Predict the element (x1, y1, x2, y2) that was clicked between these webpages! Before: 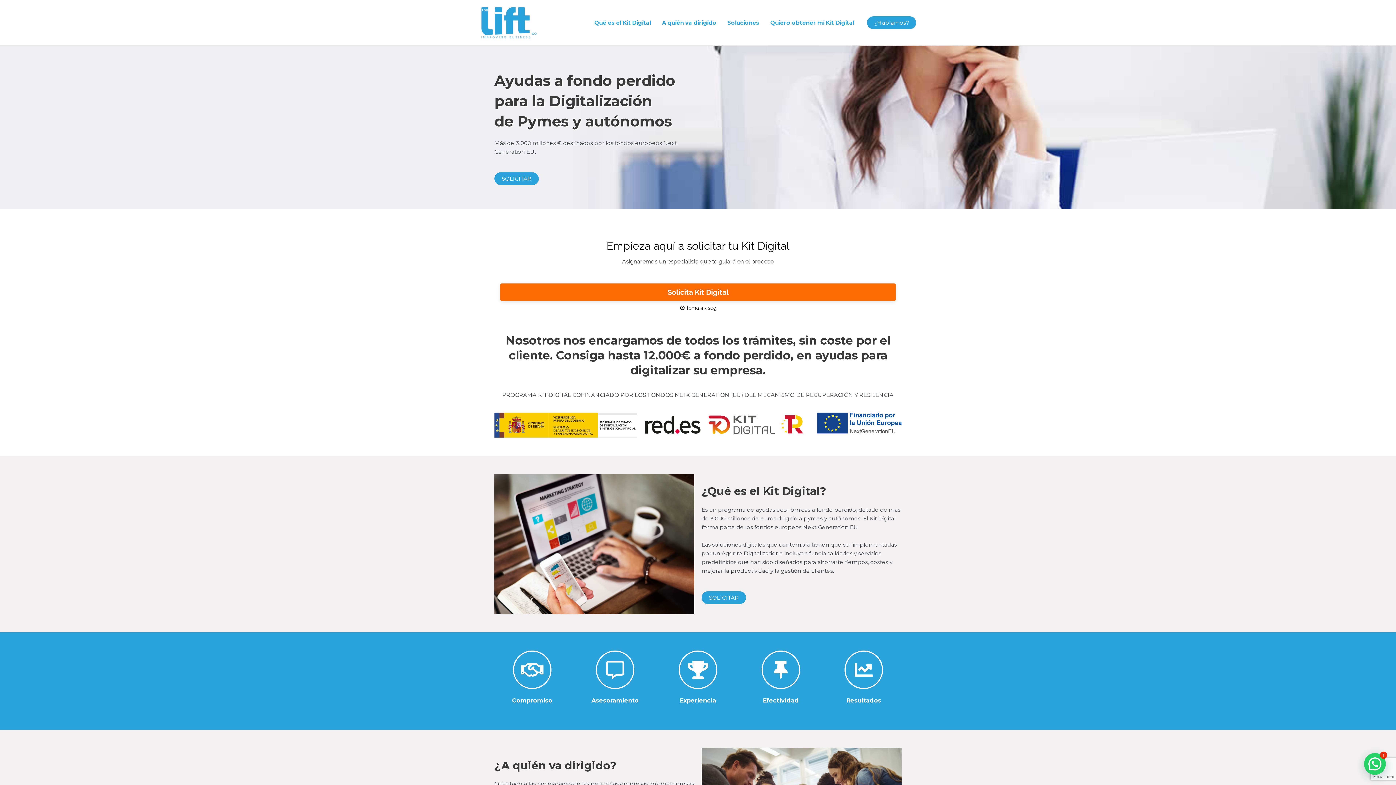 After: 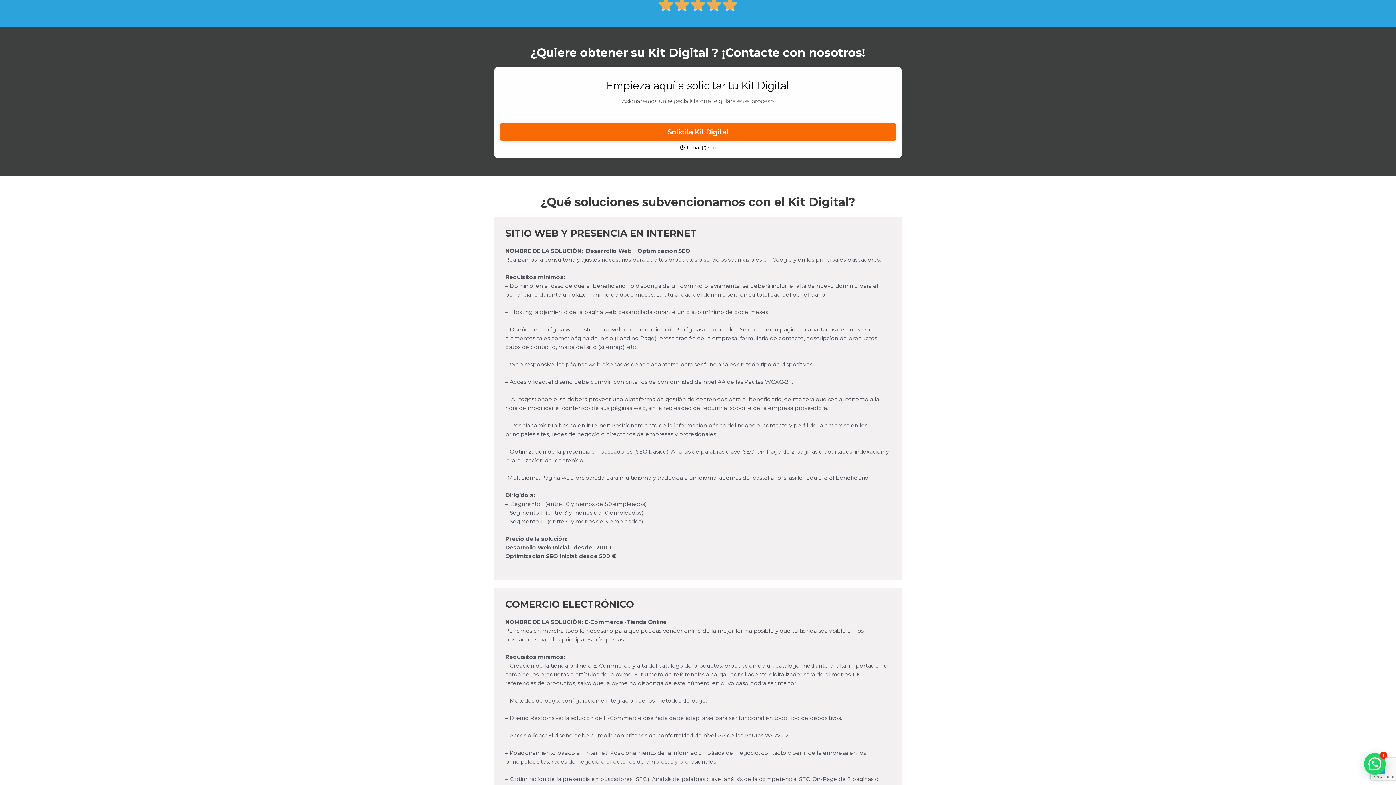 Action: label: SOLICITAR bbox: (701, 591, 746, 604)